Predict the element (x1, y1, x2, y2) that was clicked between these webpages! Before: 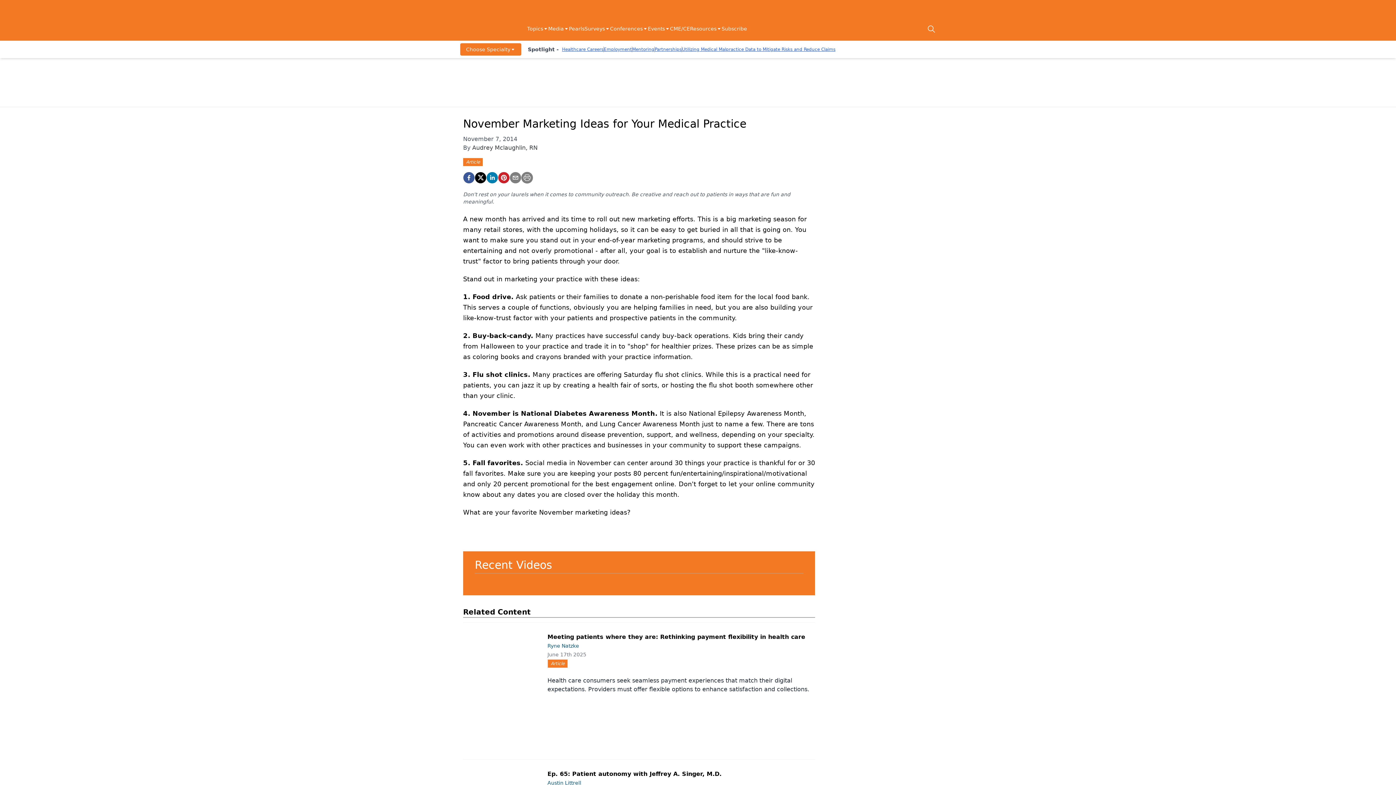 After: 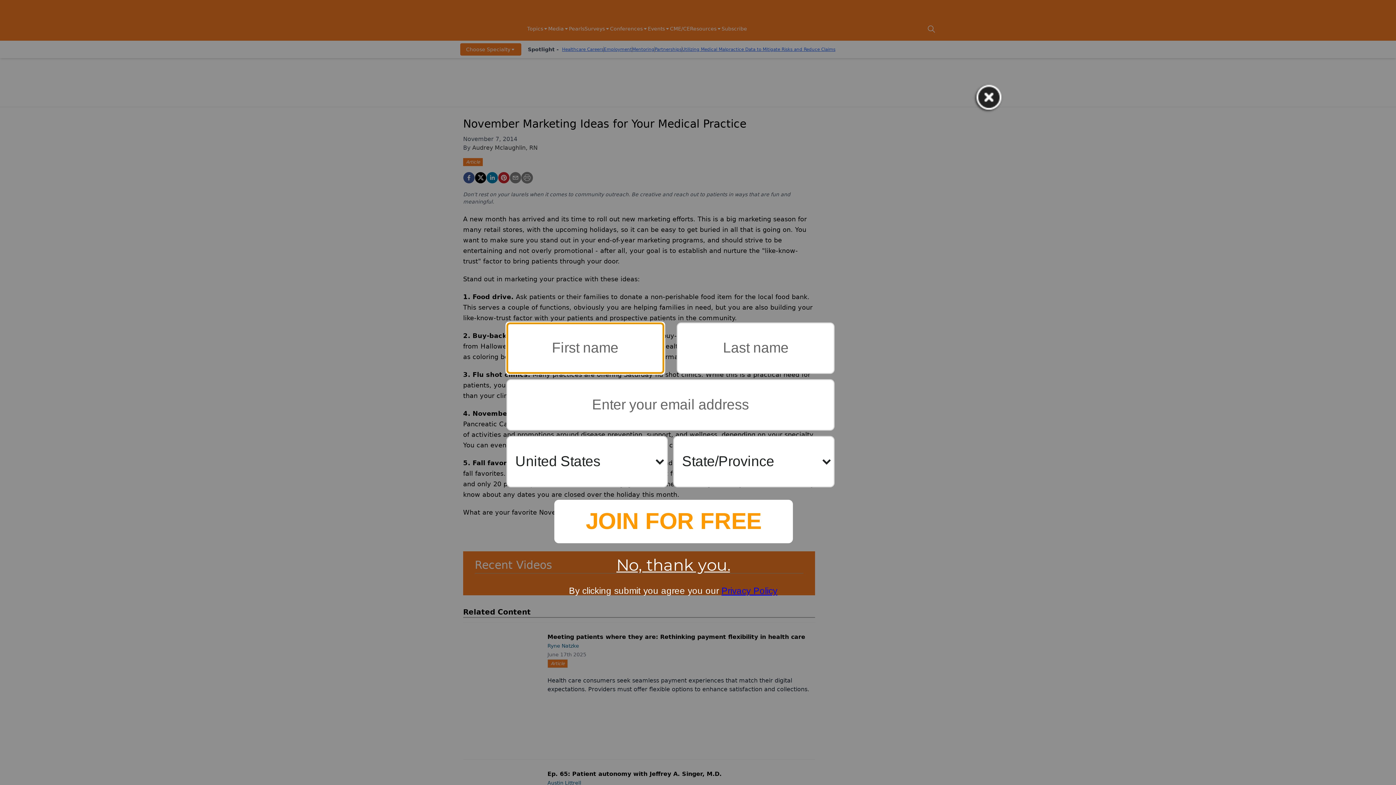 Action: bbox: (648, 25, 670, 33) label: Events